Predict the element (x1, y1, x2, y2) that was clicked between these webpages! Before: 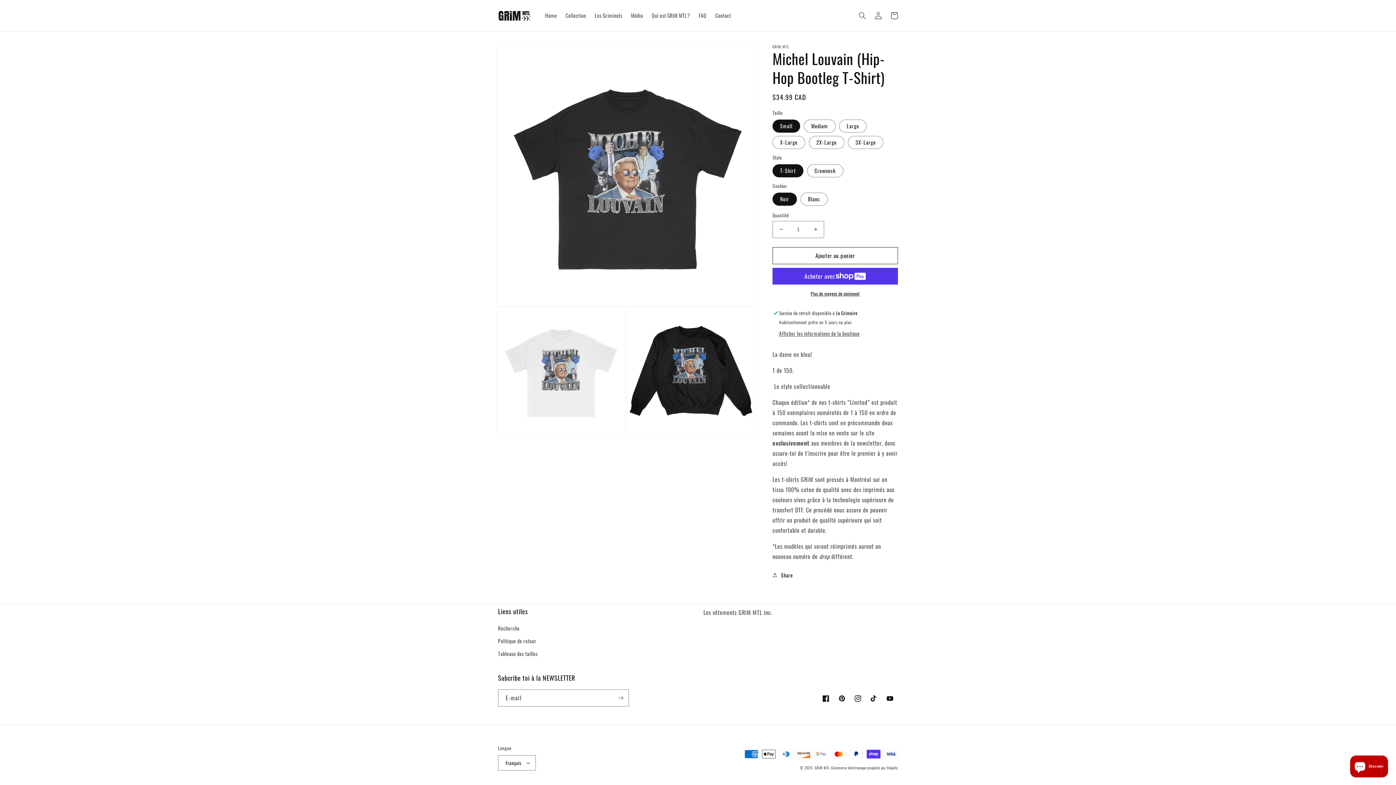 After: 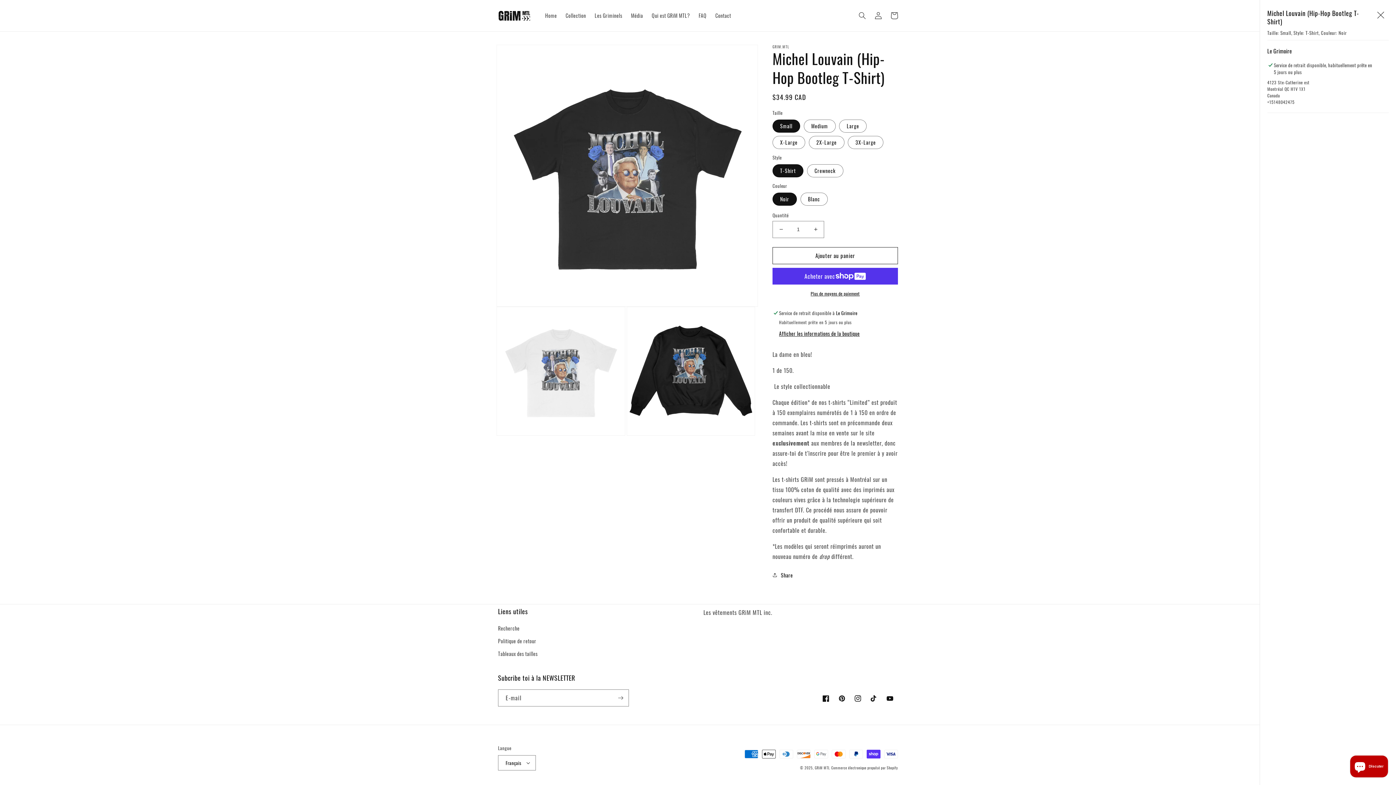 Action: bbox: (779, 329, 860, 338) label: Afficher les informations de la boutique